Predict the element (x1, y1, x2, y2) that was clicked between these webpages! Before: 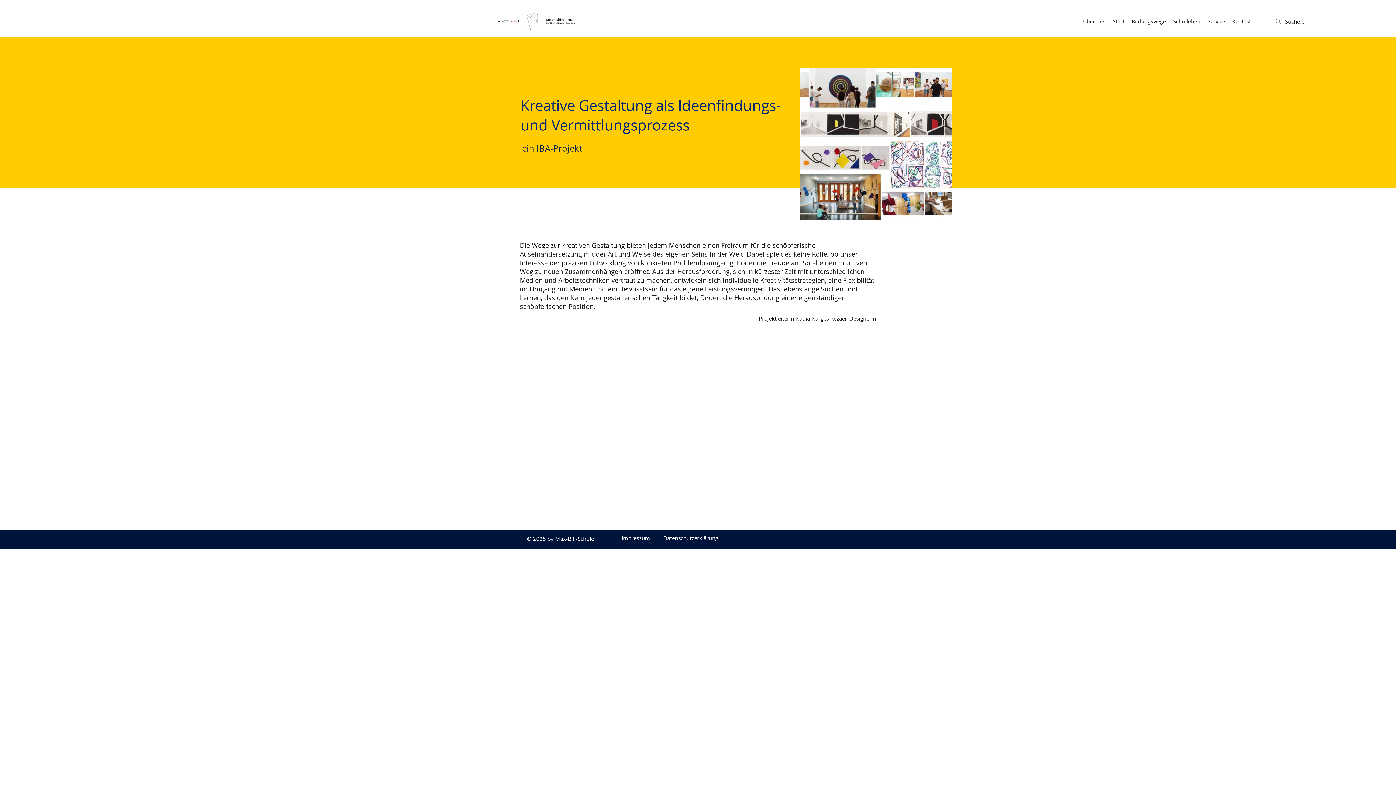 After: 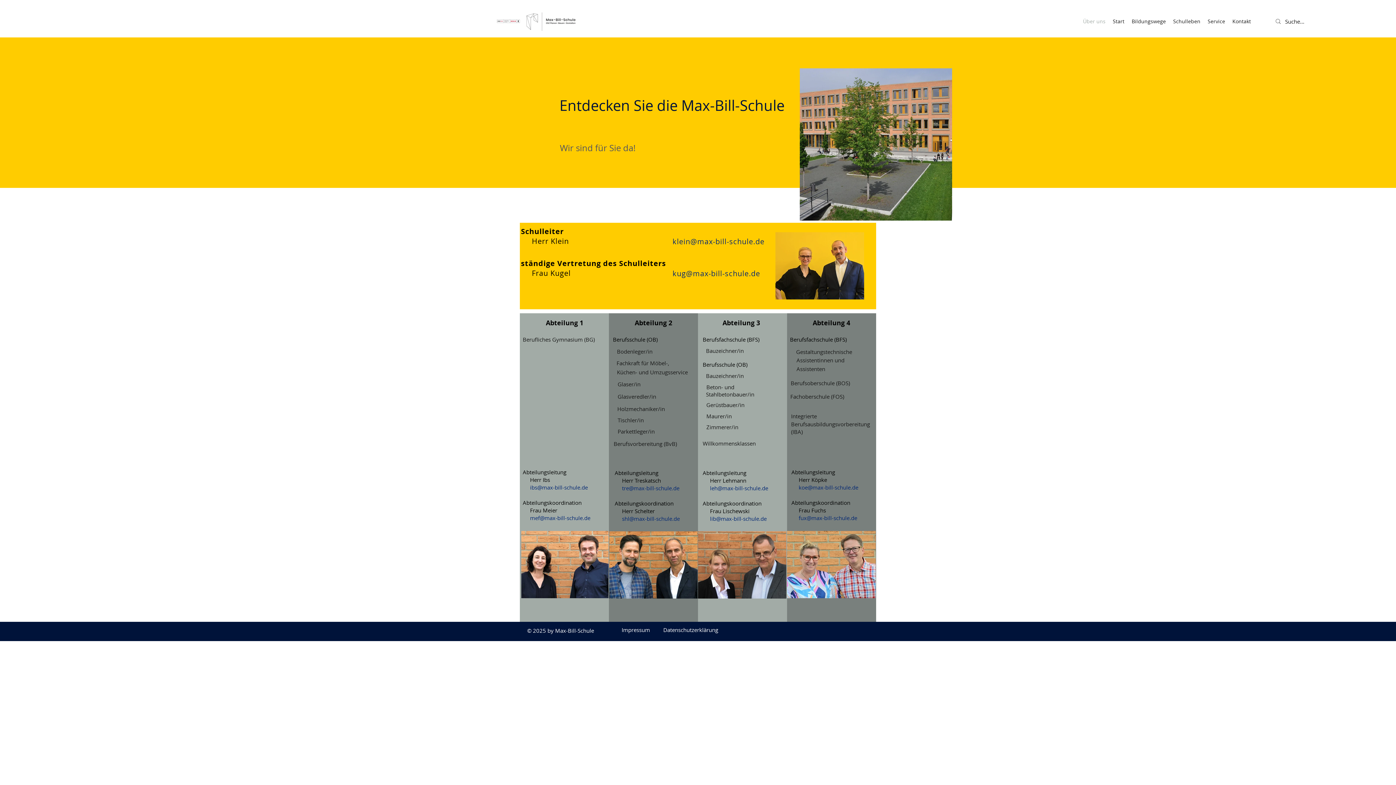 Action: label: Über uns bbox: (1079, 14, 1109, 28)